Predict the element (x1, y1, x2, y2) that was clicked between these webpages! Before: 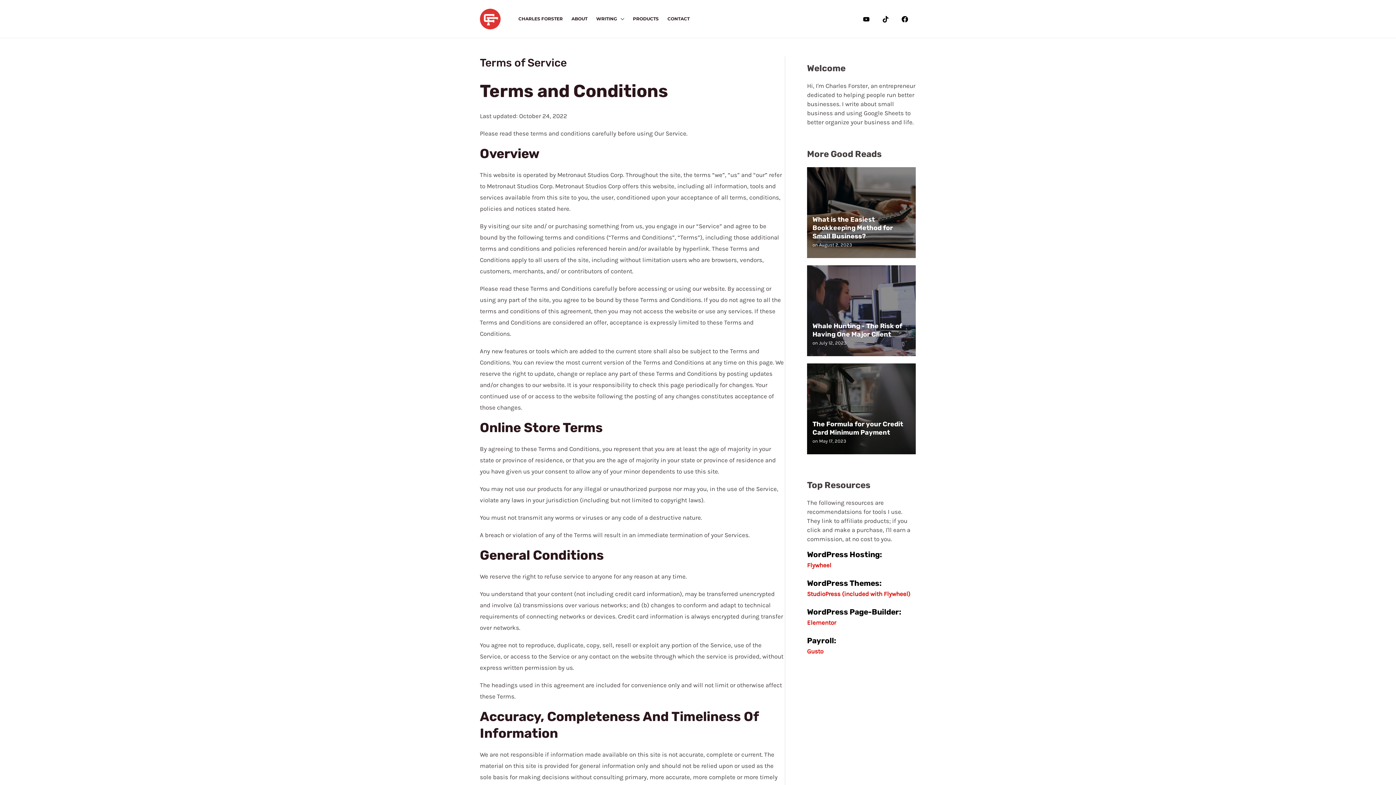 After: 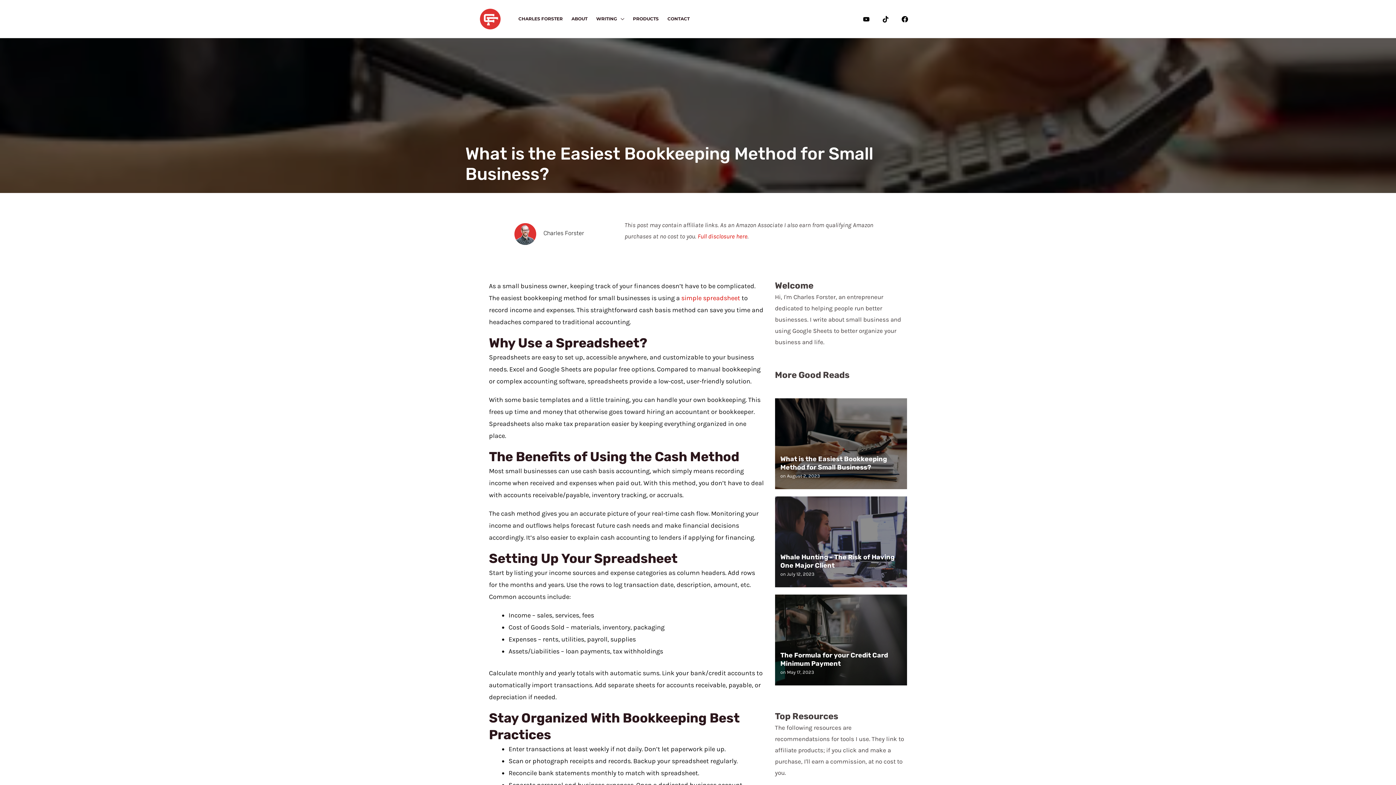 Action: bbox: (806, 166, 915, 257) label: What is the Easiest Bookkeeping Method for Small Business?